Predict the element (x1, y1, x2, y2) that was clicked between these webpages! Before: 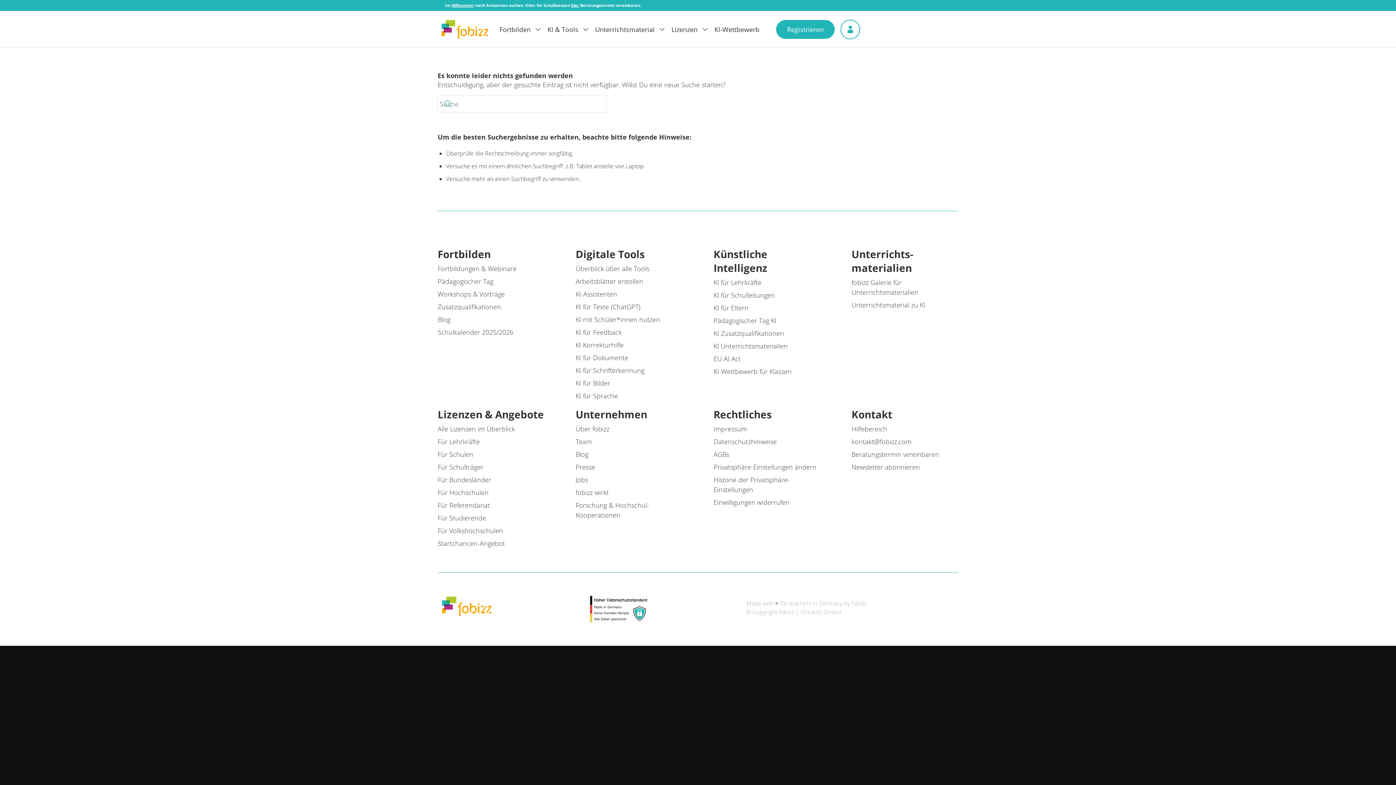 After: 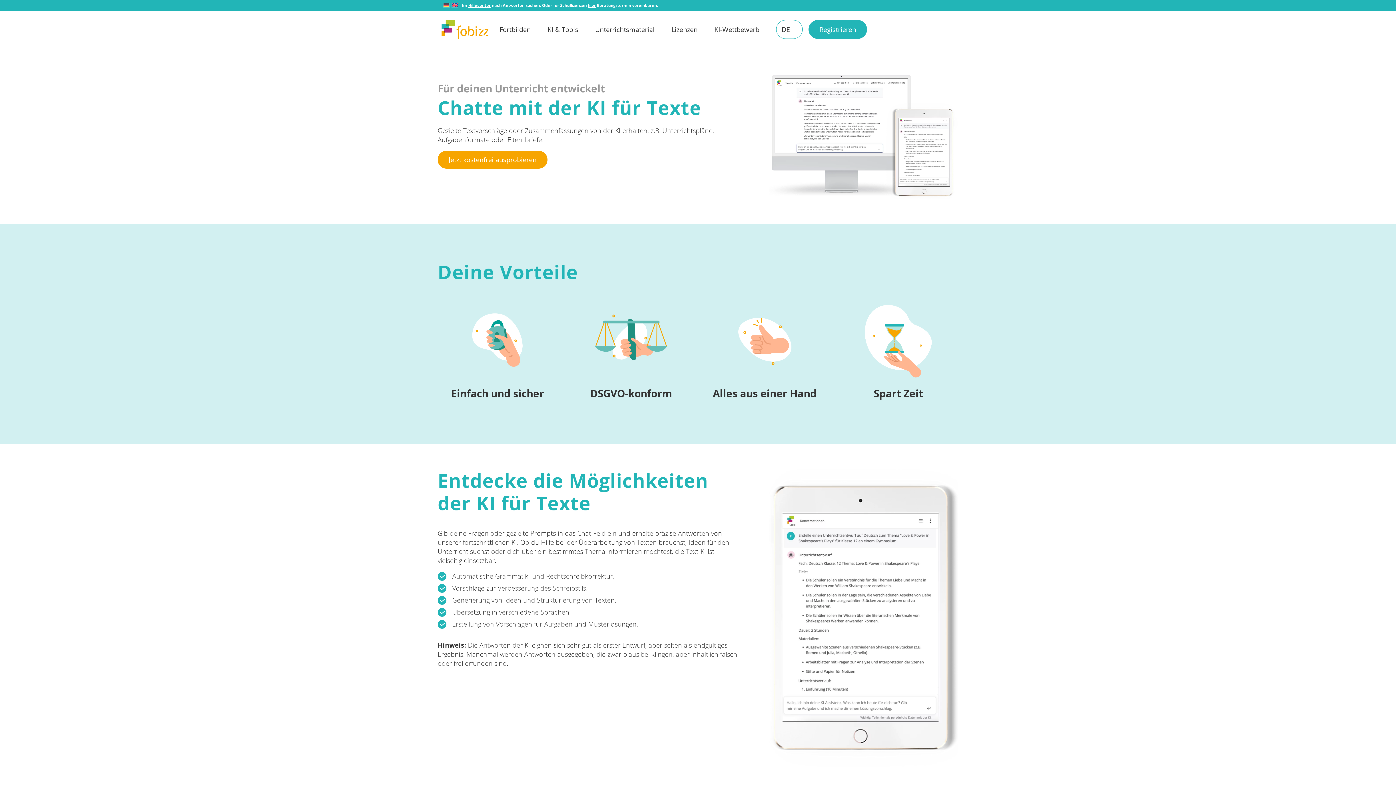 Action: label: KI für Texte (ChatGPT) bbox: (575, 302, 640, 311)